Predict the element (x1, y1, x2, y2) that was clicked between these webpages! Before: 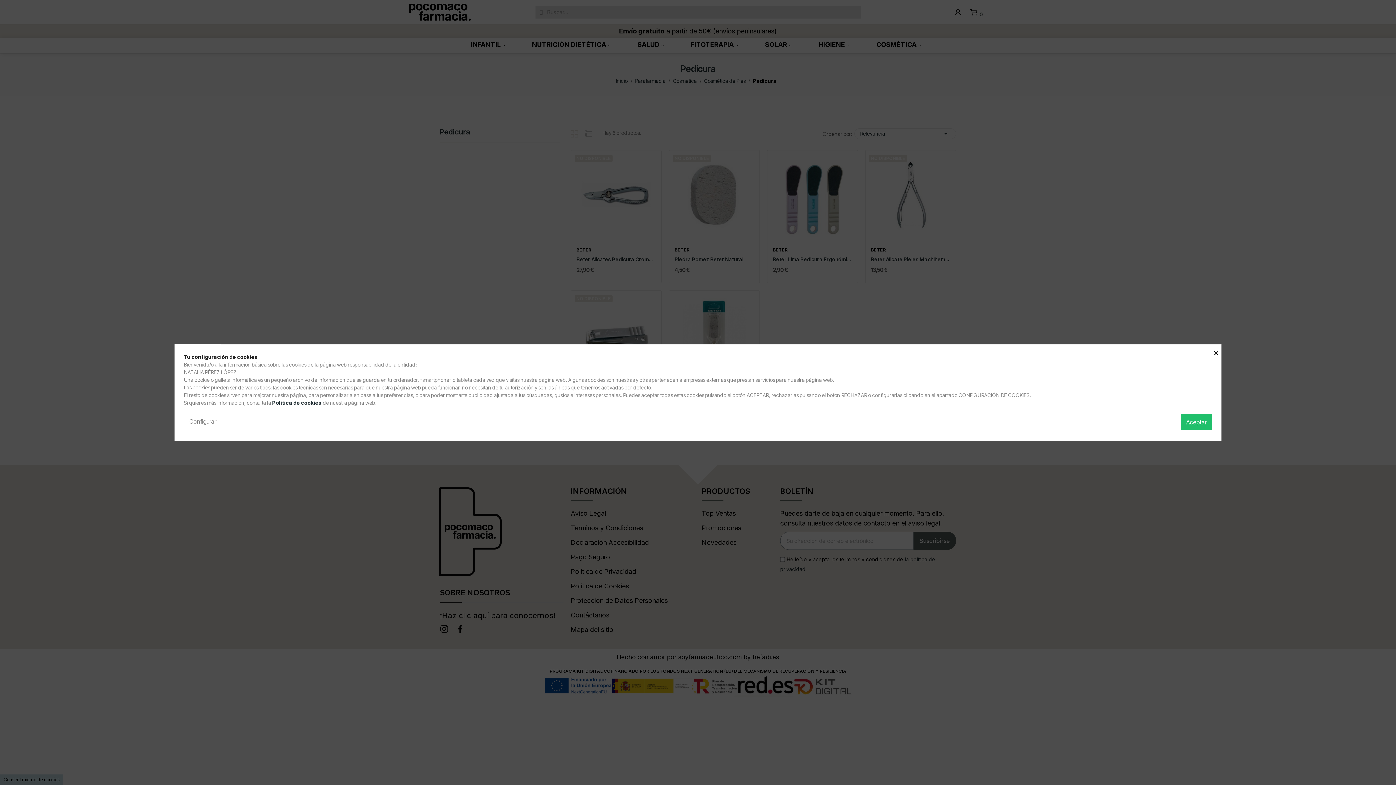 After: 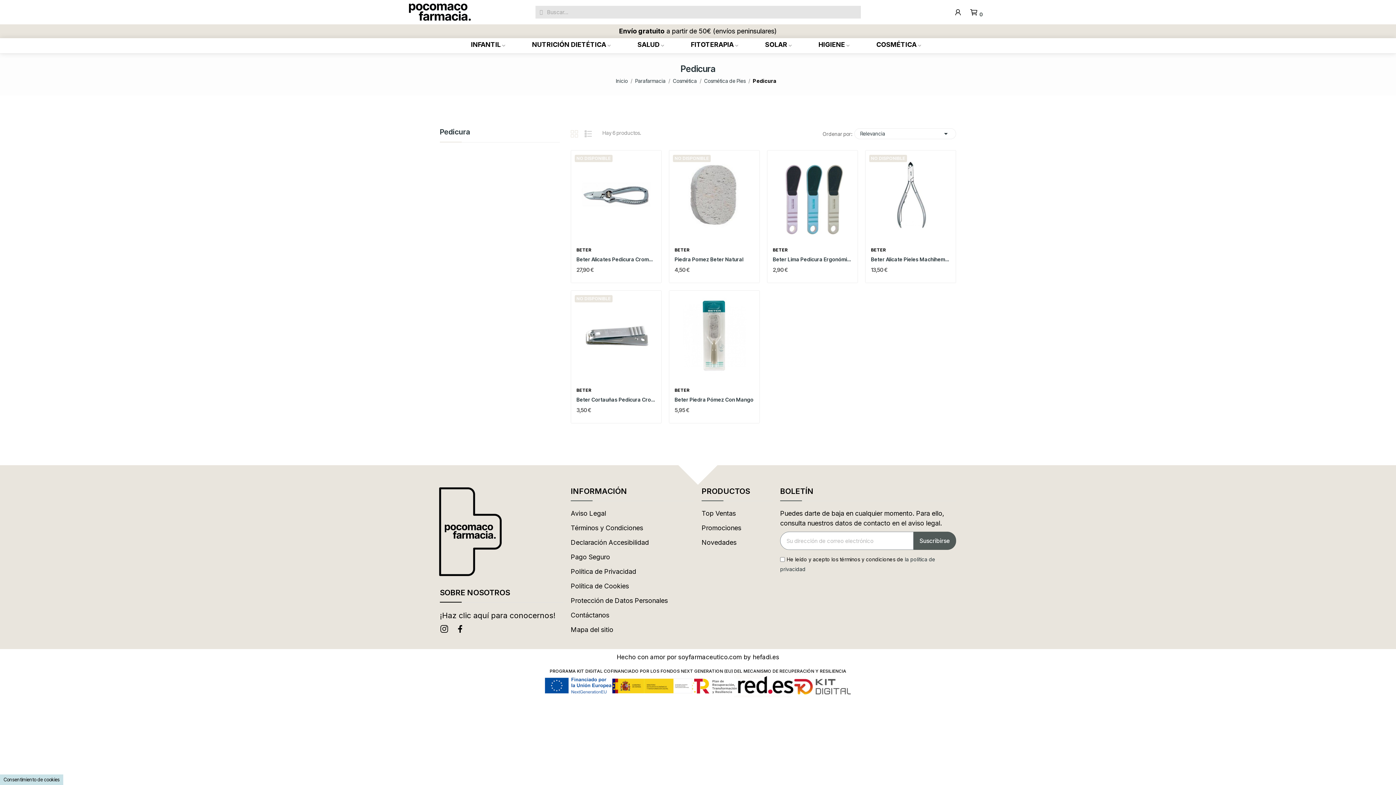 Action: bbox: (1181, 414, 1212, 429) label: Aceptar